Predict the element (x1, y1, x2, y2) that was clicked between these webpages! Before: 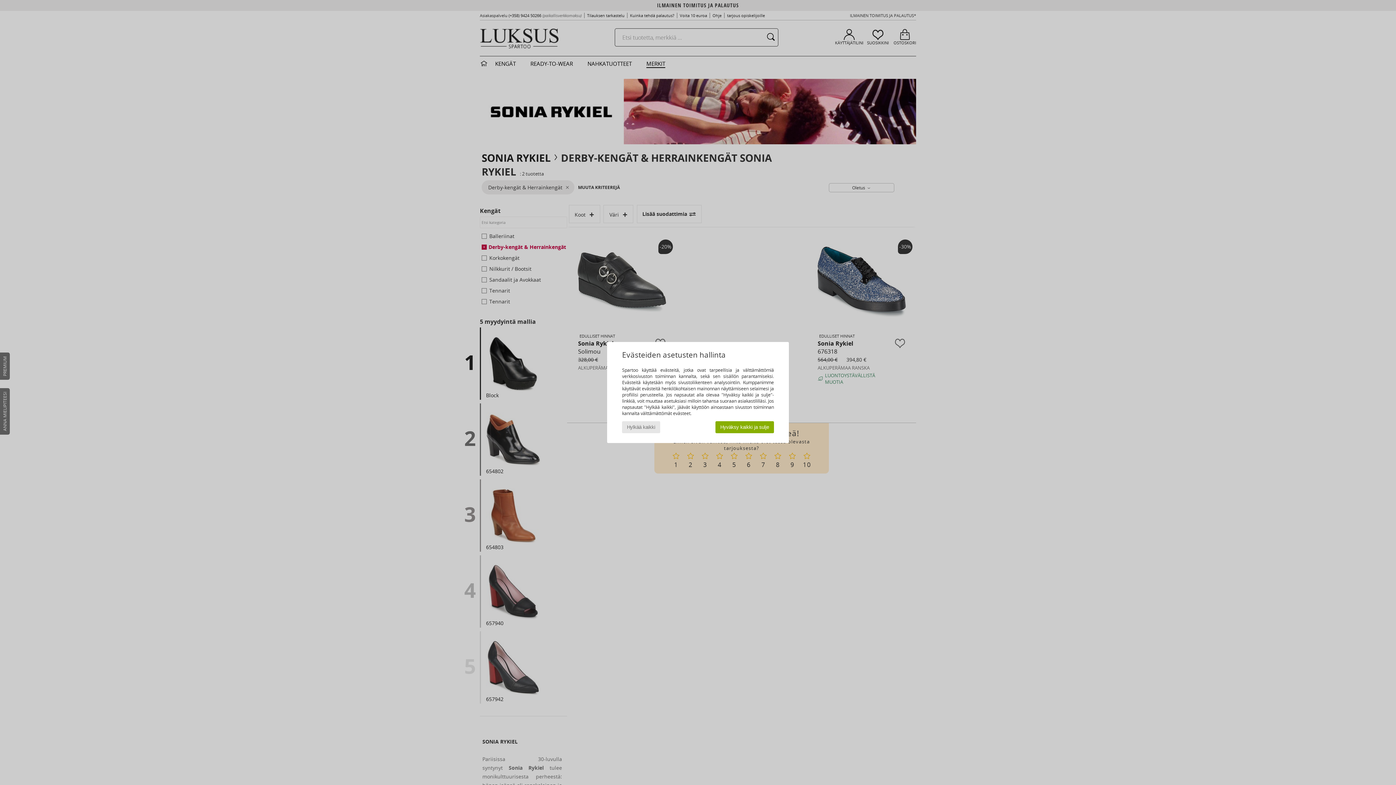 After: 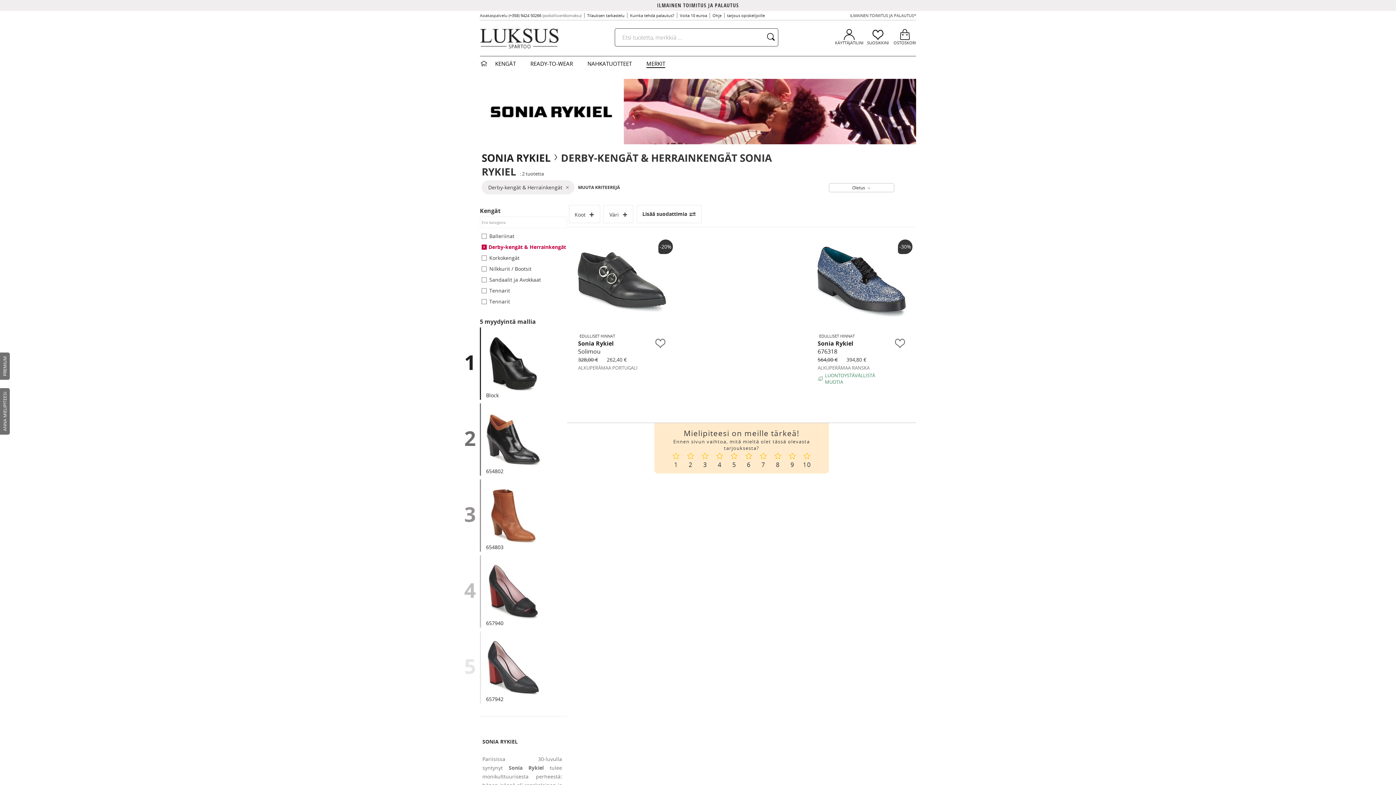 Action: label: Hyväksy kaikki ja sulje bbox: (715, 421, 774, 433)